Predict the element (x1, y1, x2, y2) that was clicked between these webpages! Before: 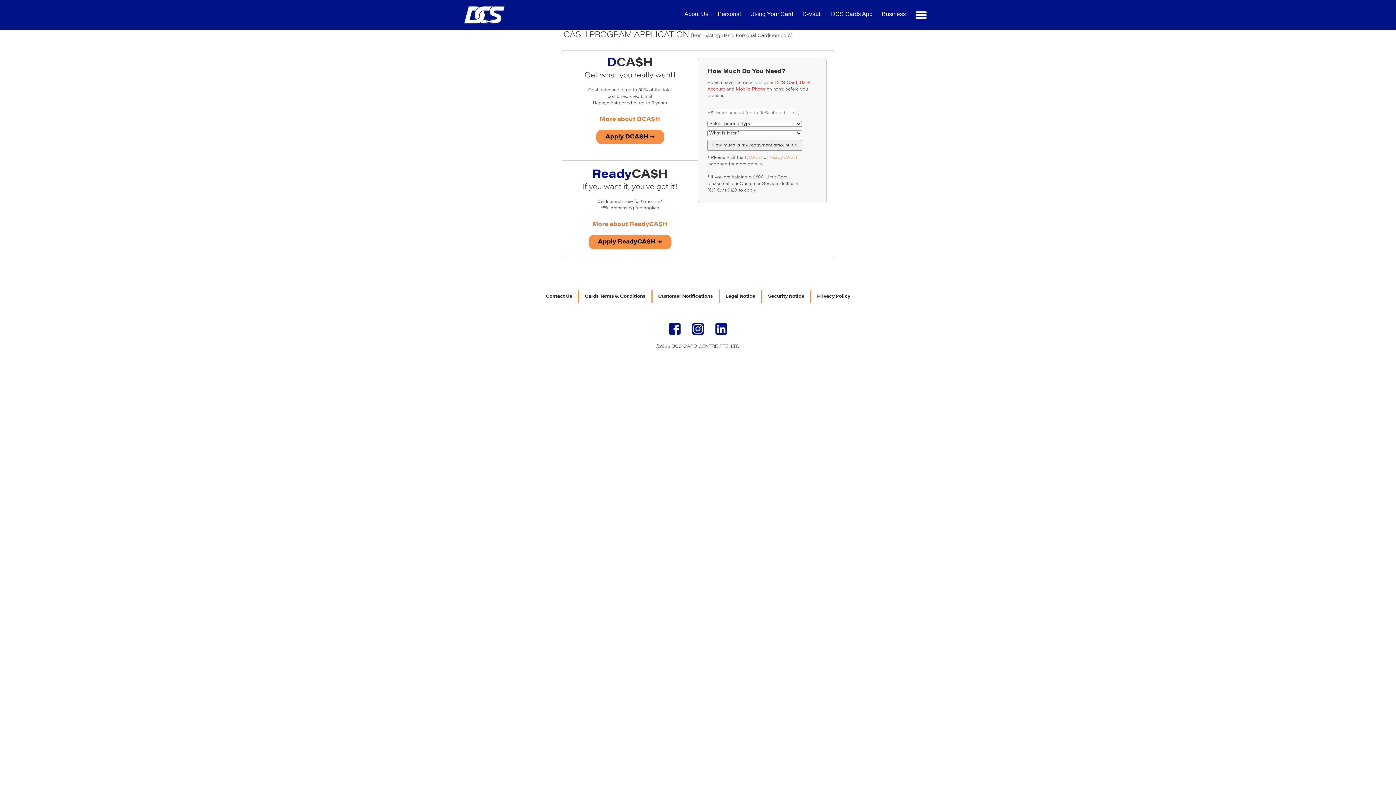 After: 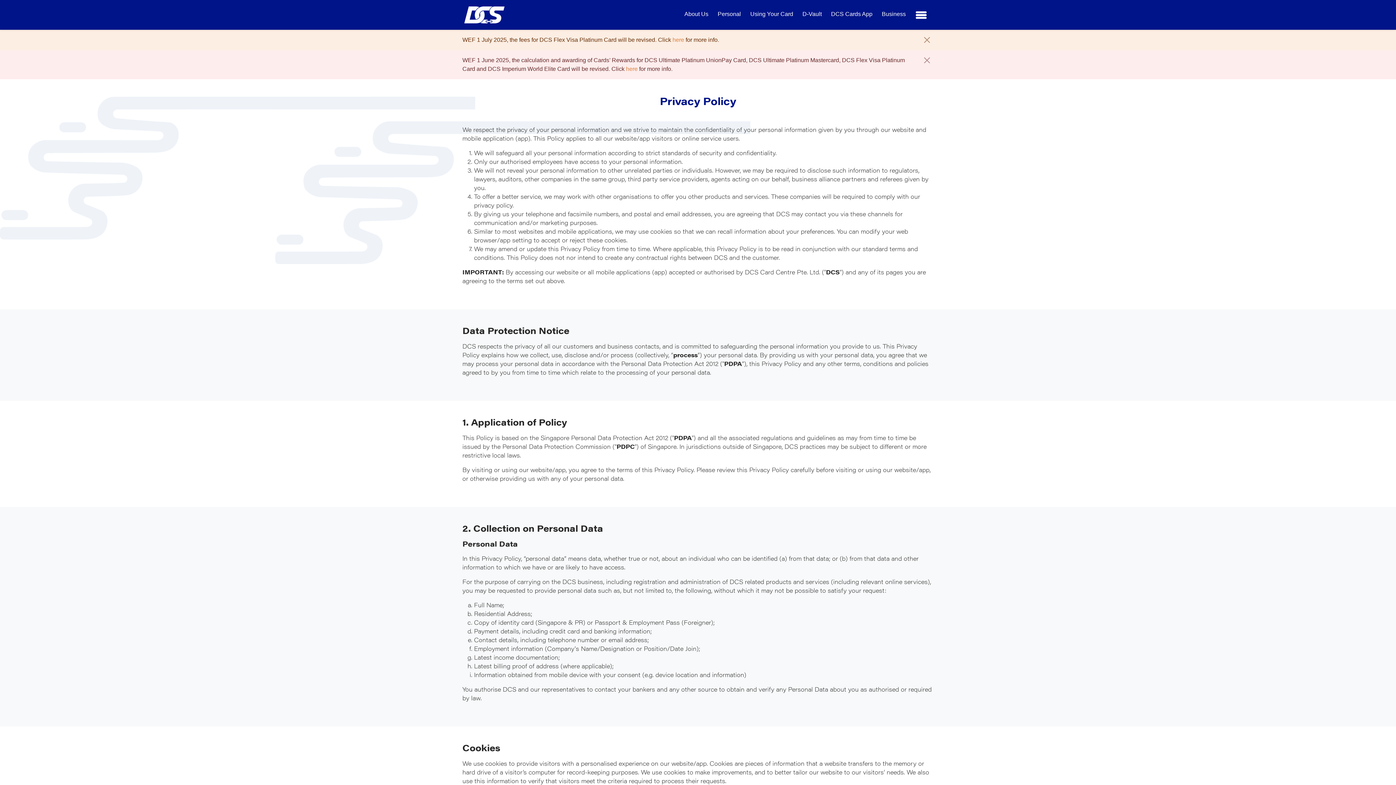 Action: label: Privacy Policy bbox: (811, 290, 856, 302)